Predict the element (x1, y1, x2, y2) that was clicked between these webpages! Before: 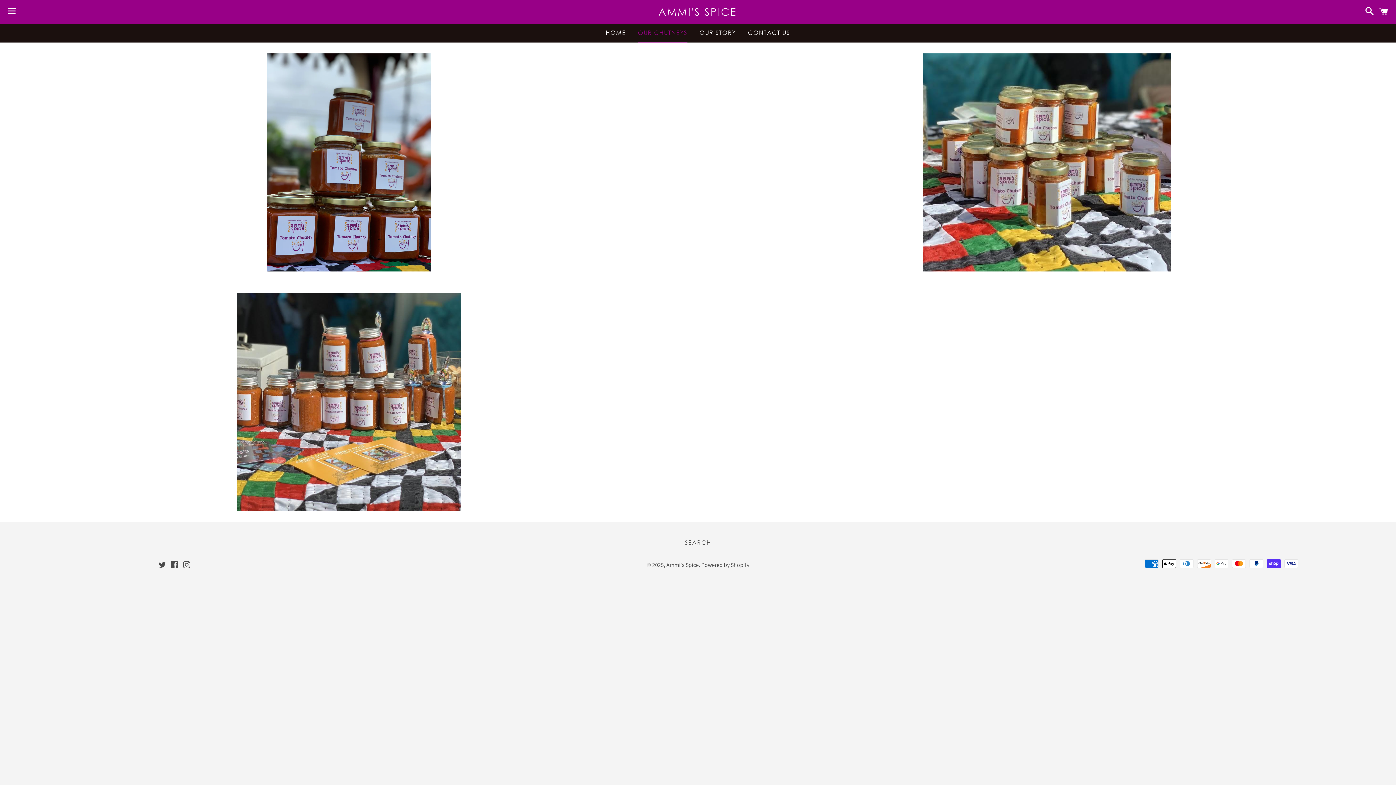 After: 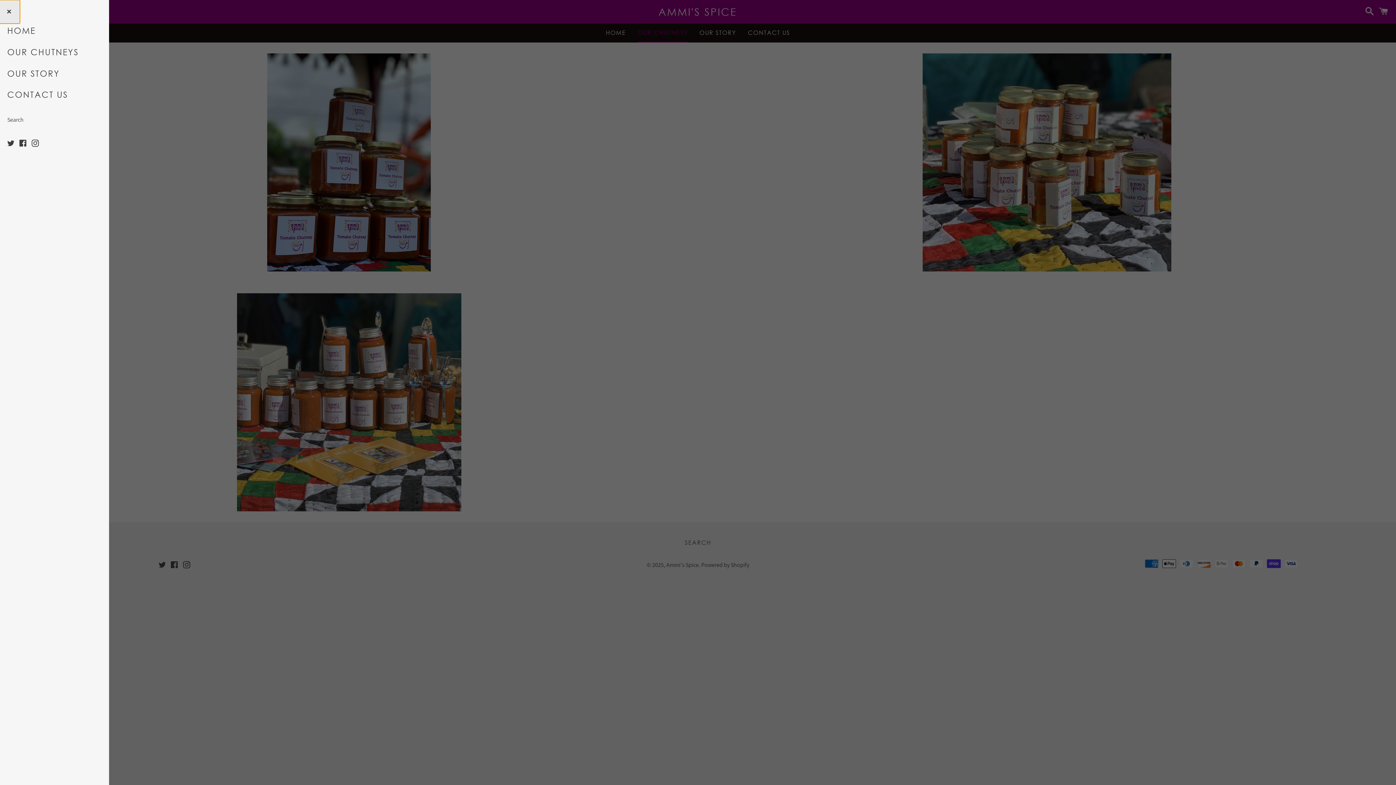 Action: label: Menu bbox: (3, 0, 20, 22)